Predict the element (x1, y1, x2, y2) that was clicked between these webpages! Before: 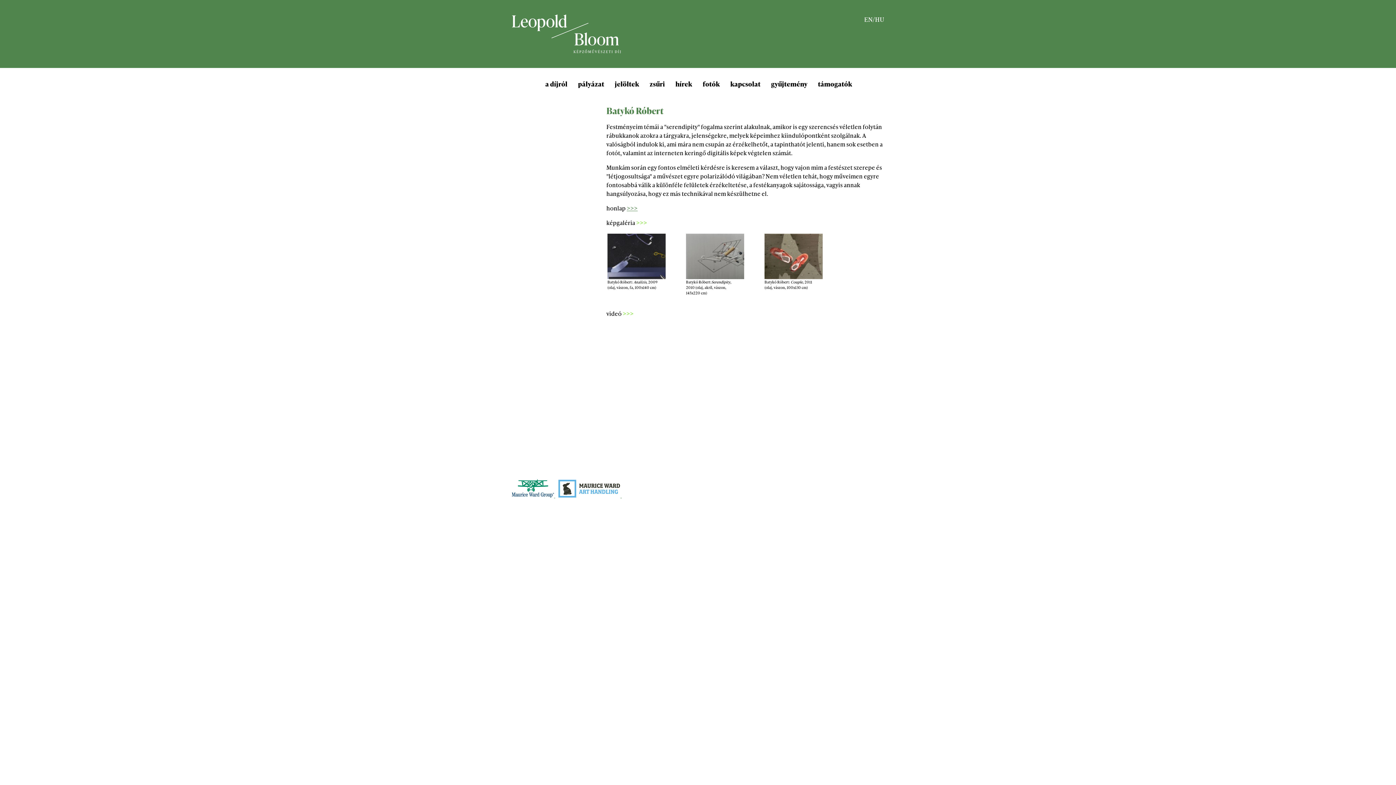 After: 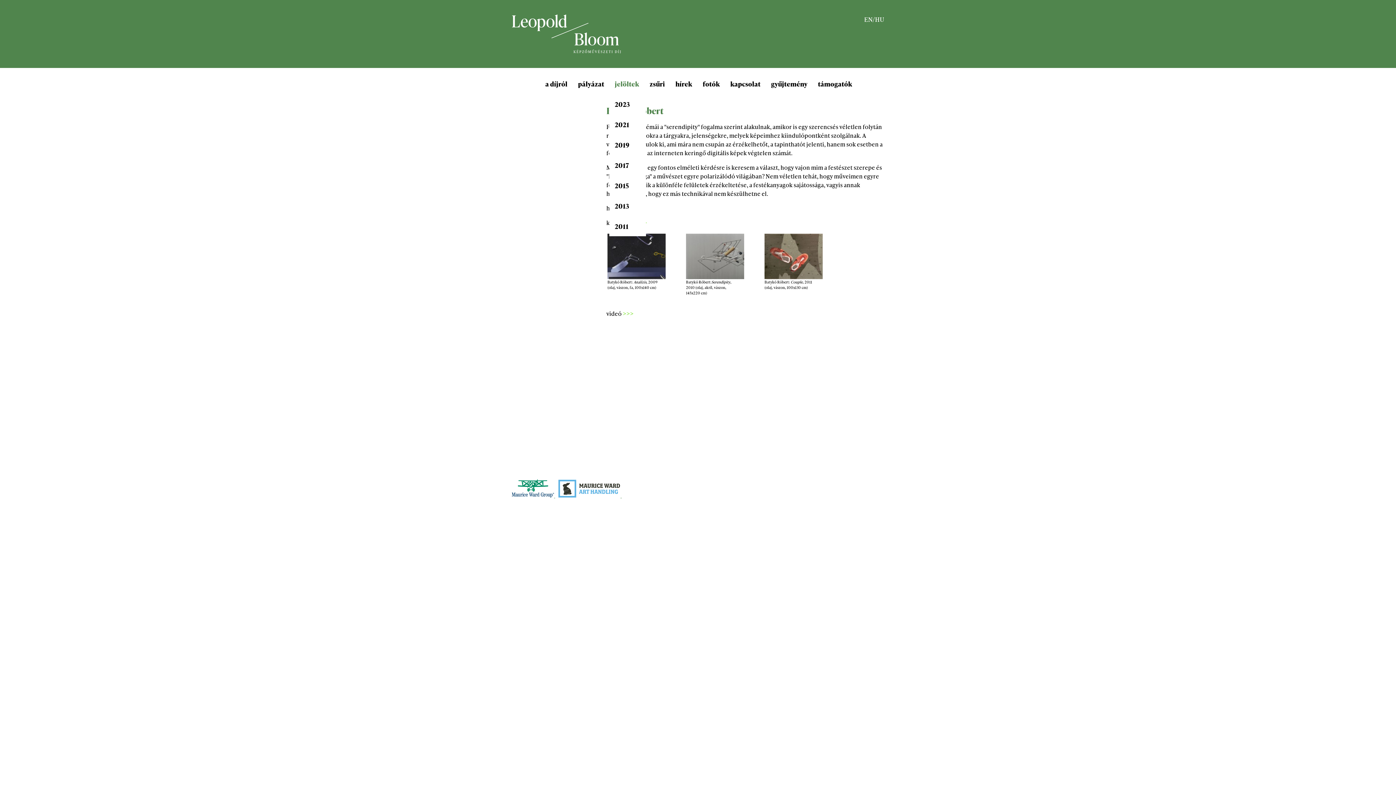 Action: bbox: (614, 78, 639, 88) label: jelöltek